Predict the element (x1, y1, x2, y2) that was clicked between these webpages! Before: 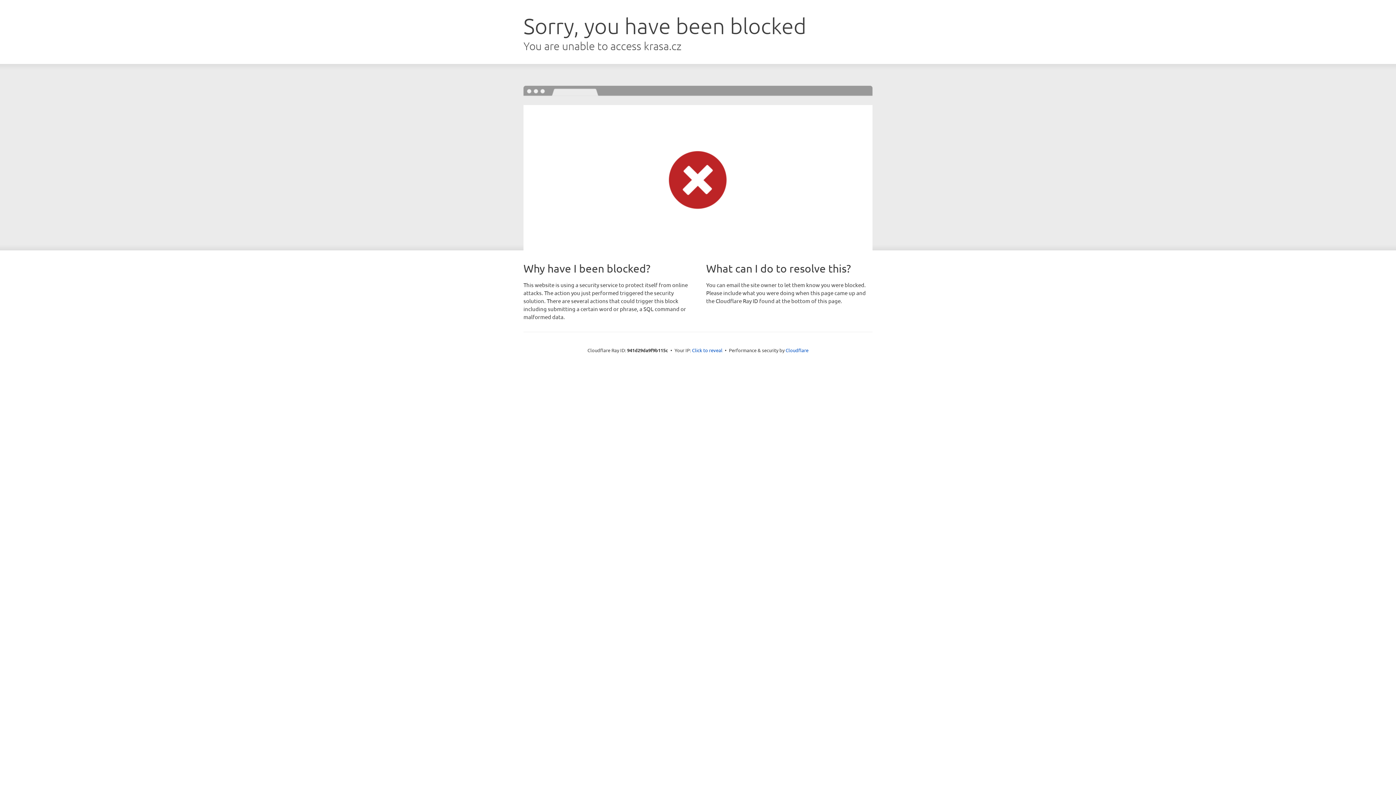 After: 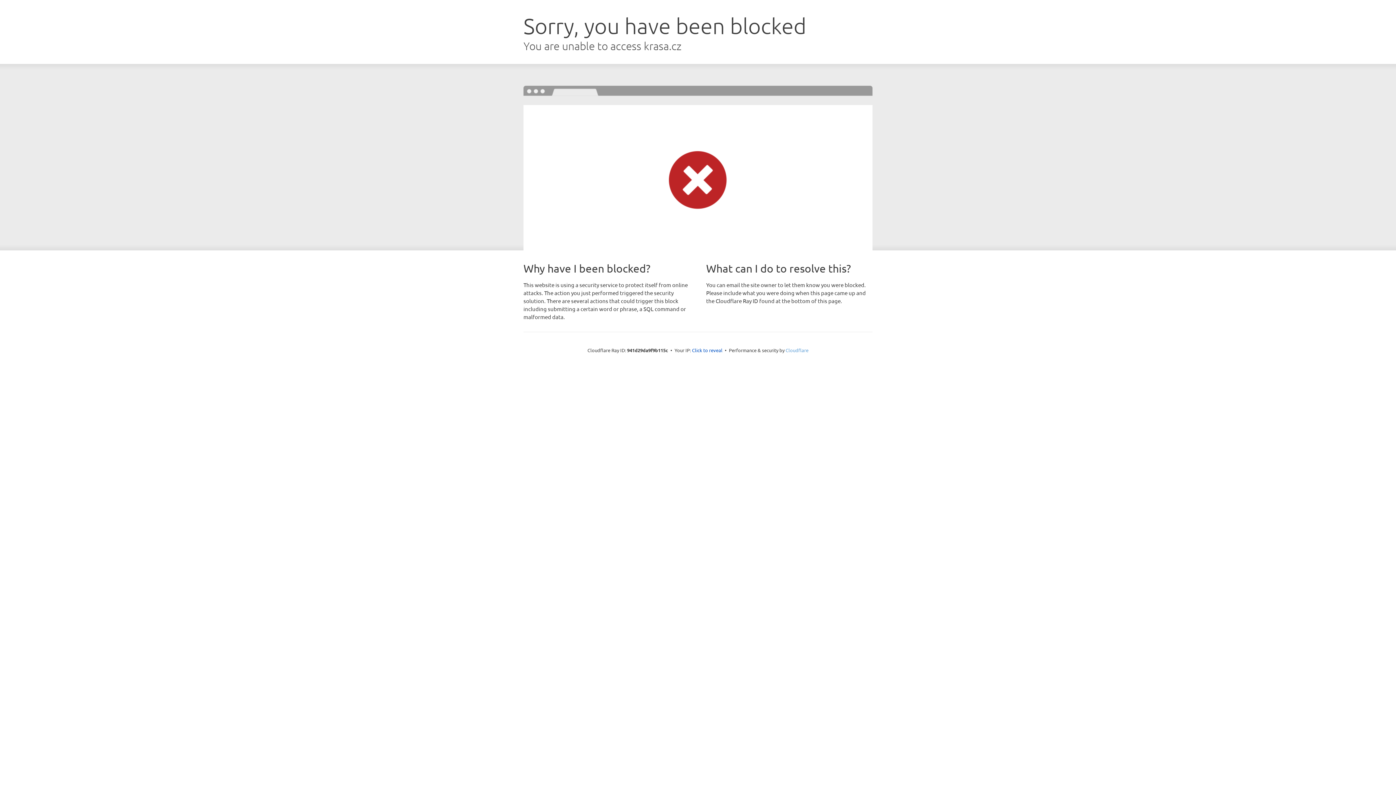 Action: label: Cloudflare bbox: (785, 347, 808, 353)